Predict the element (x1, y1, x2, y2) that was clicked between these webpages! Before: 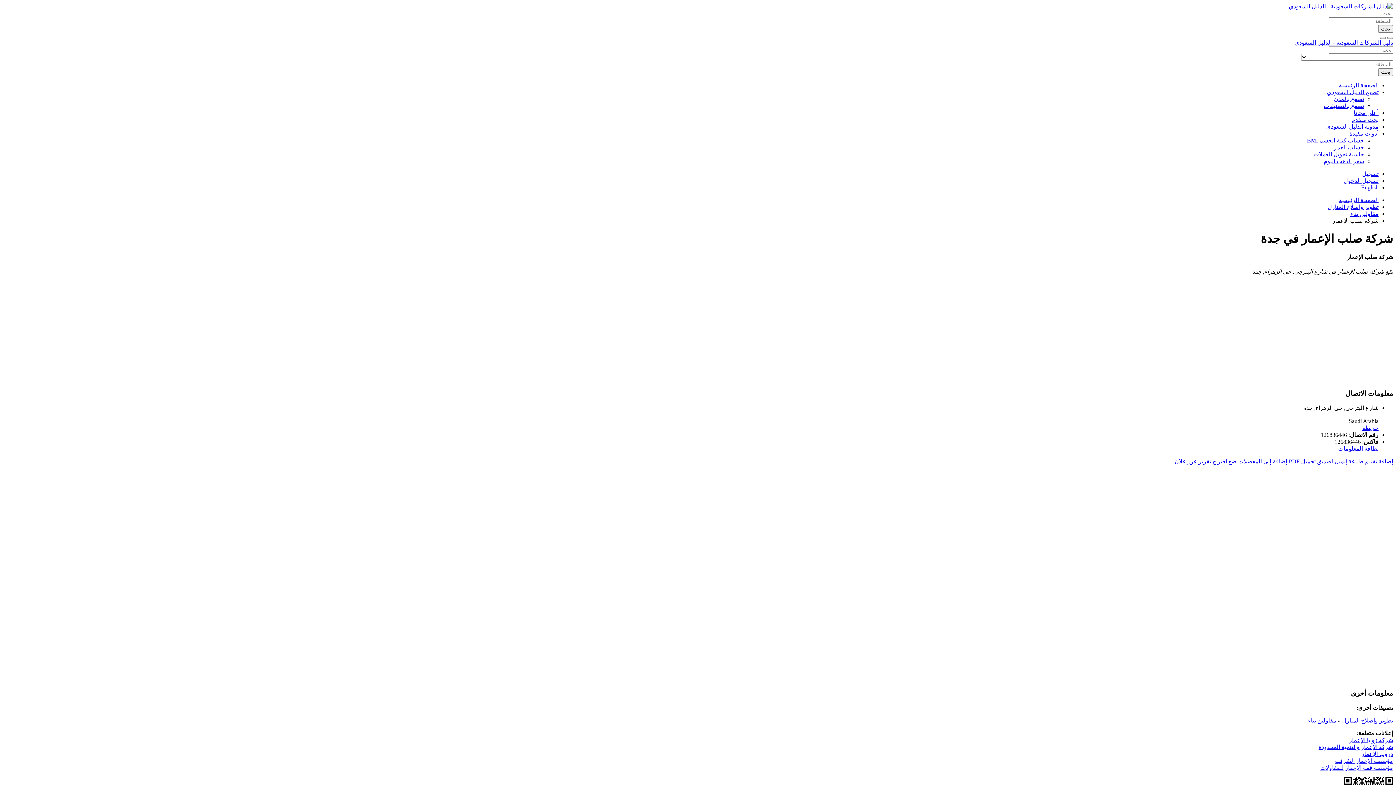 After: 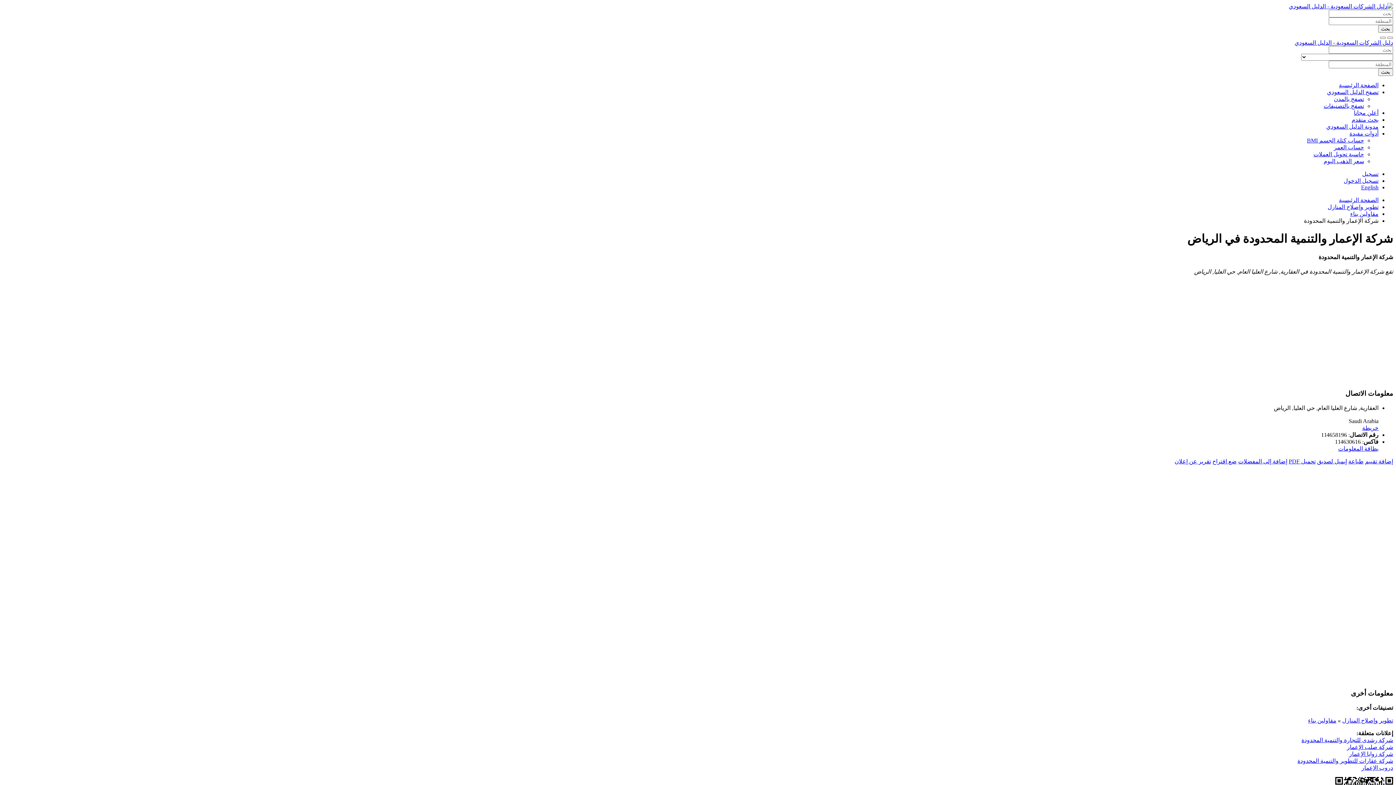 Action: label: شركة الإعمار والتنمية المحدودة bbox: (1318, 744, 1393, 750)